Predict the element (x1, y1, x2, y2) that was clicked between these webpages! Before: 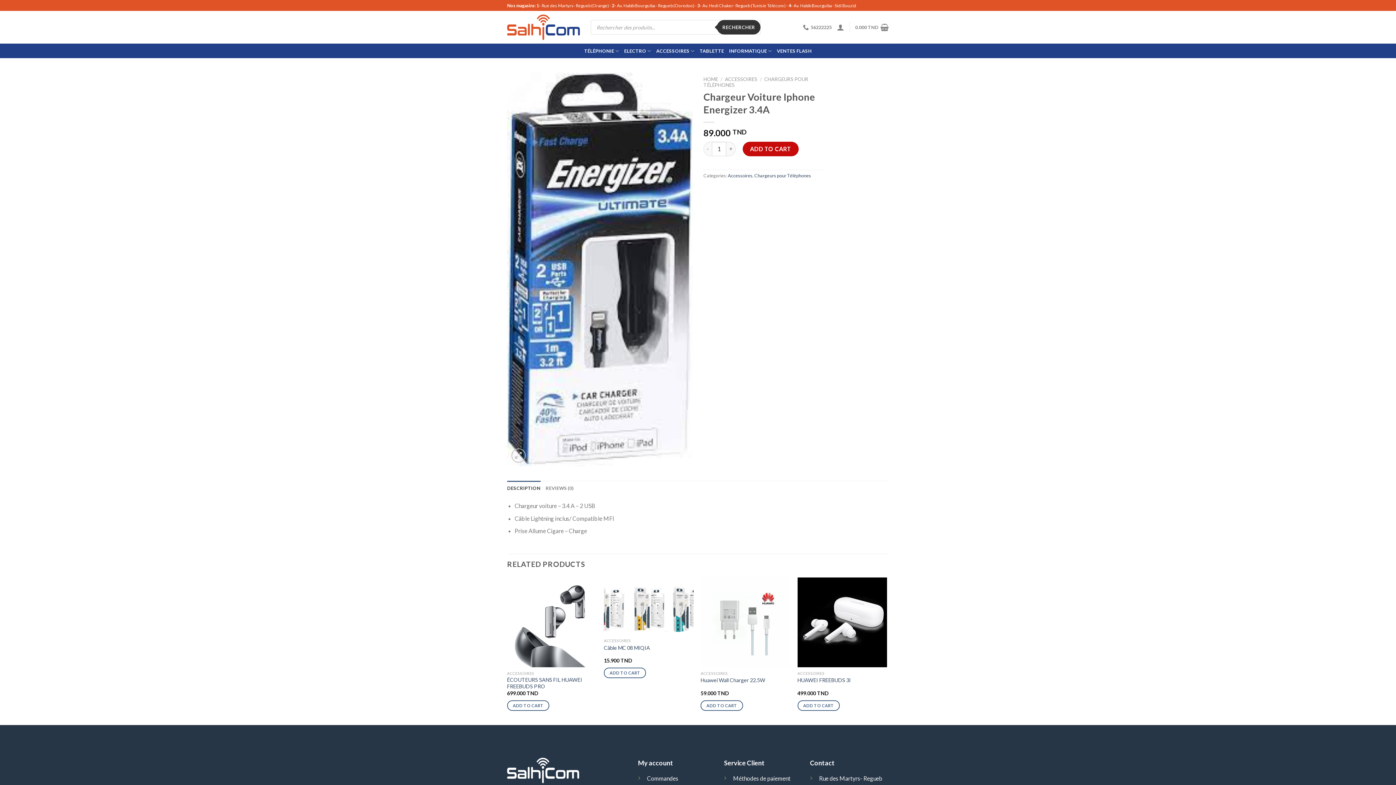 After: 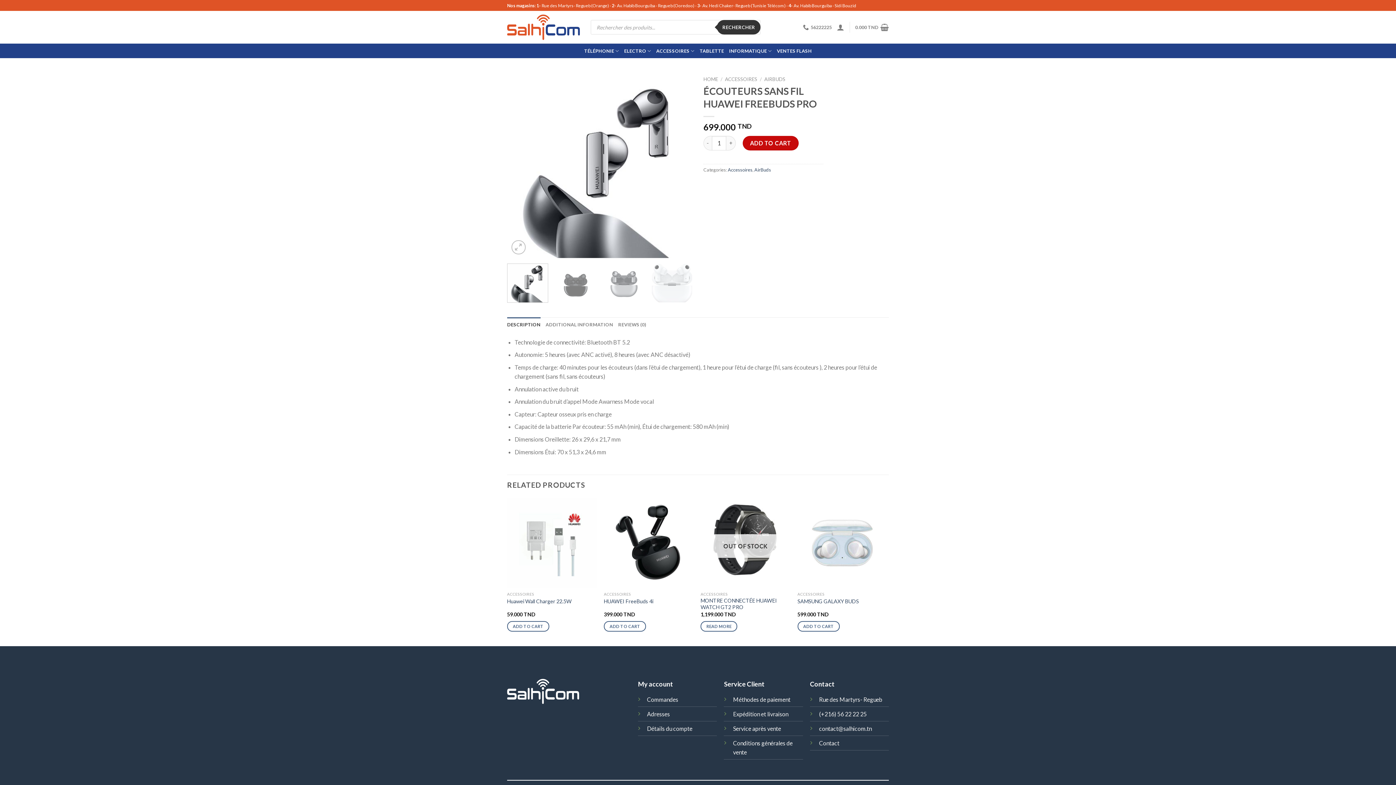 Action: label: ÉCOUTEURS SANS FIL HUAWEI FREEBUDS PRO bbox: (507, 577, 596, 667)